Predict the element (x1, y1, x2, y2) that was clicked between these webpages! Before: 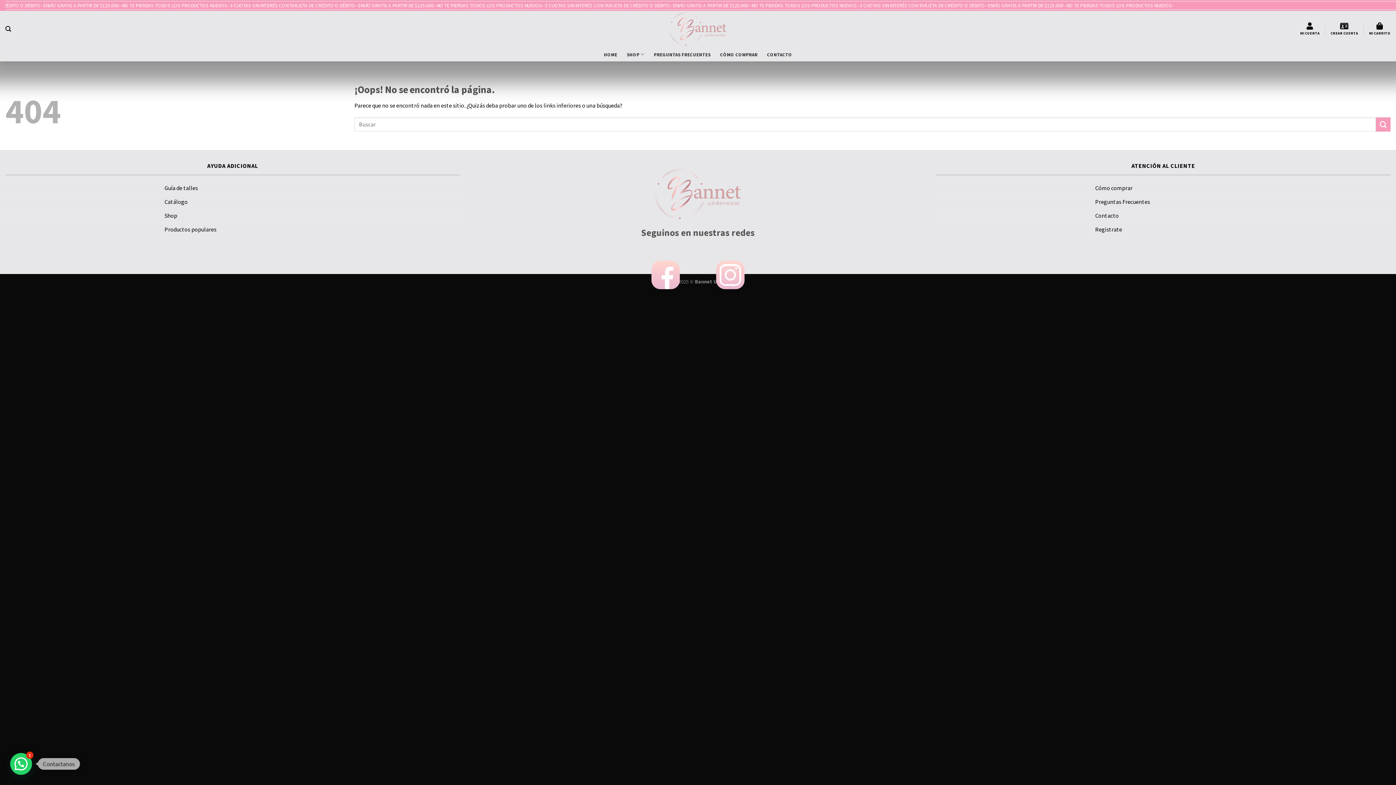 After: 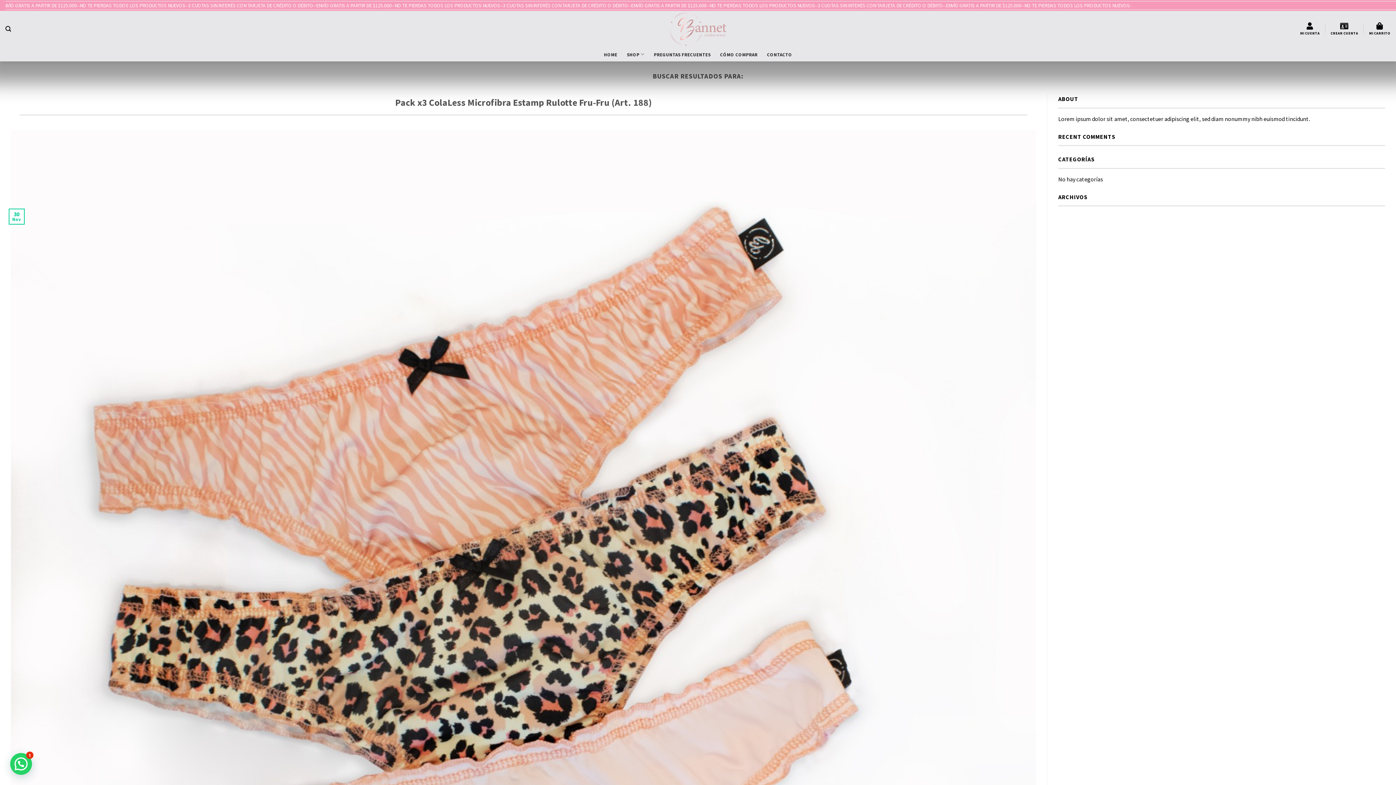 Action: label: Submit bbox: (1376, 117, 1390, 131)